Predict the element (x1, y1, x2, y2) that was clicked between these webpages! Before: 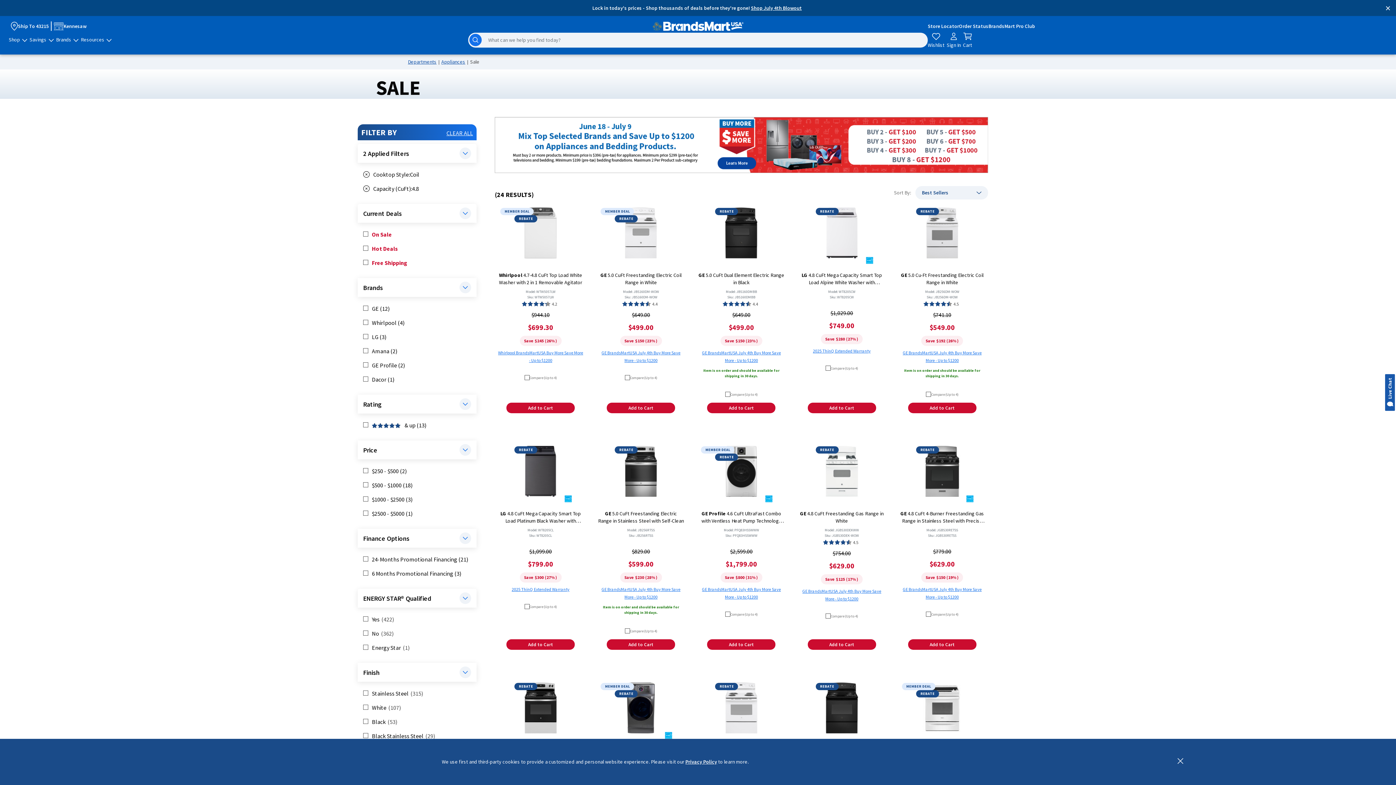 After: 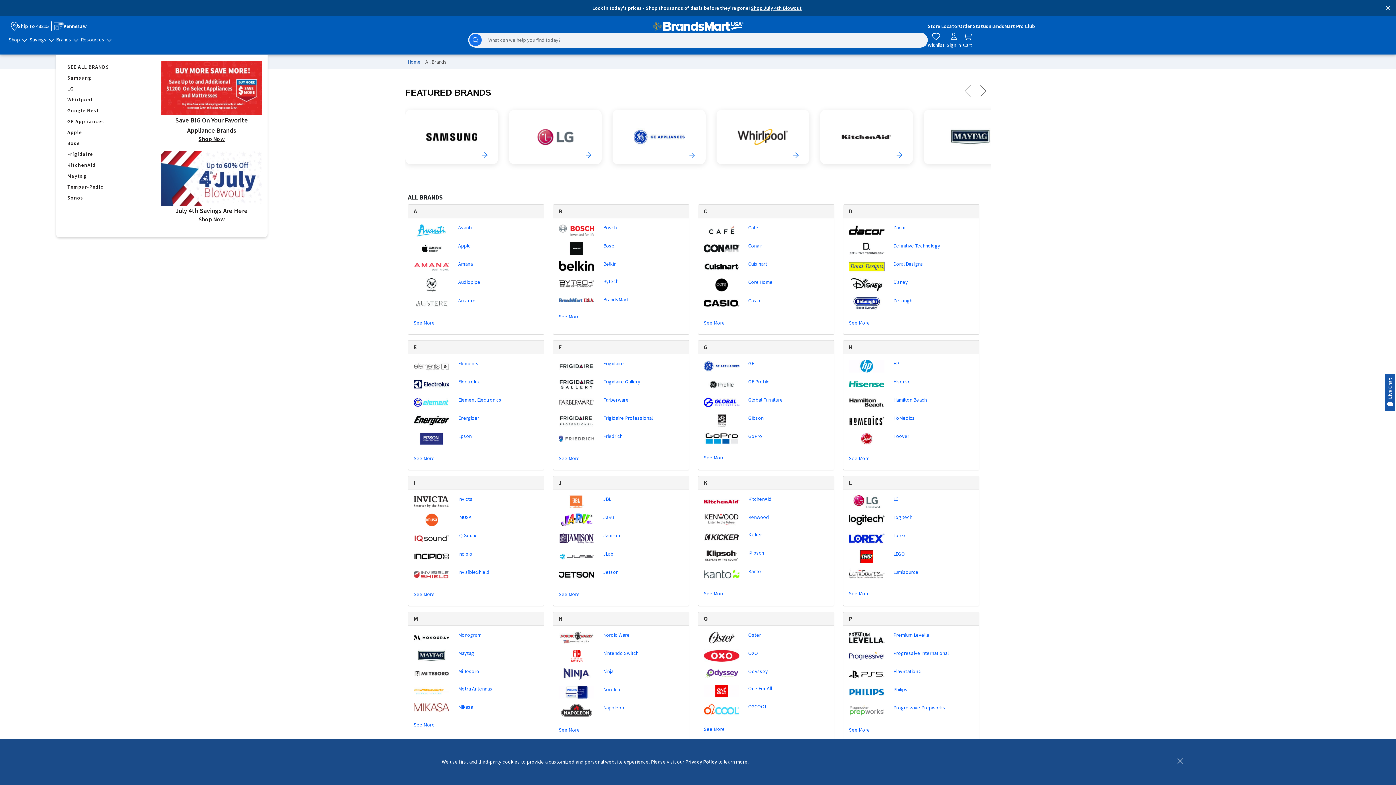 Action: bbox: (56, 35, 71, 44) label: Brands